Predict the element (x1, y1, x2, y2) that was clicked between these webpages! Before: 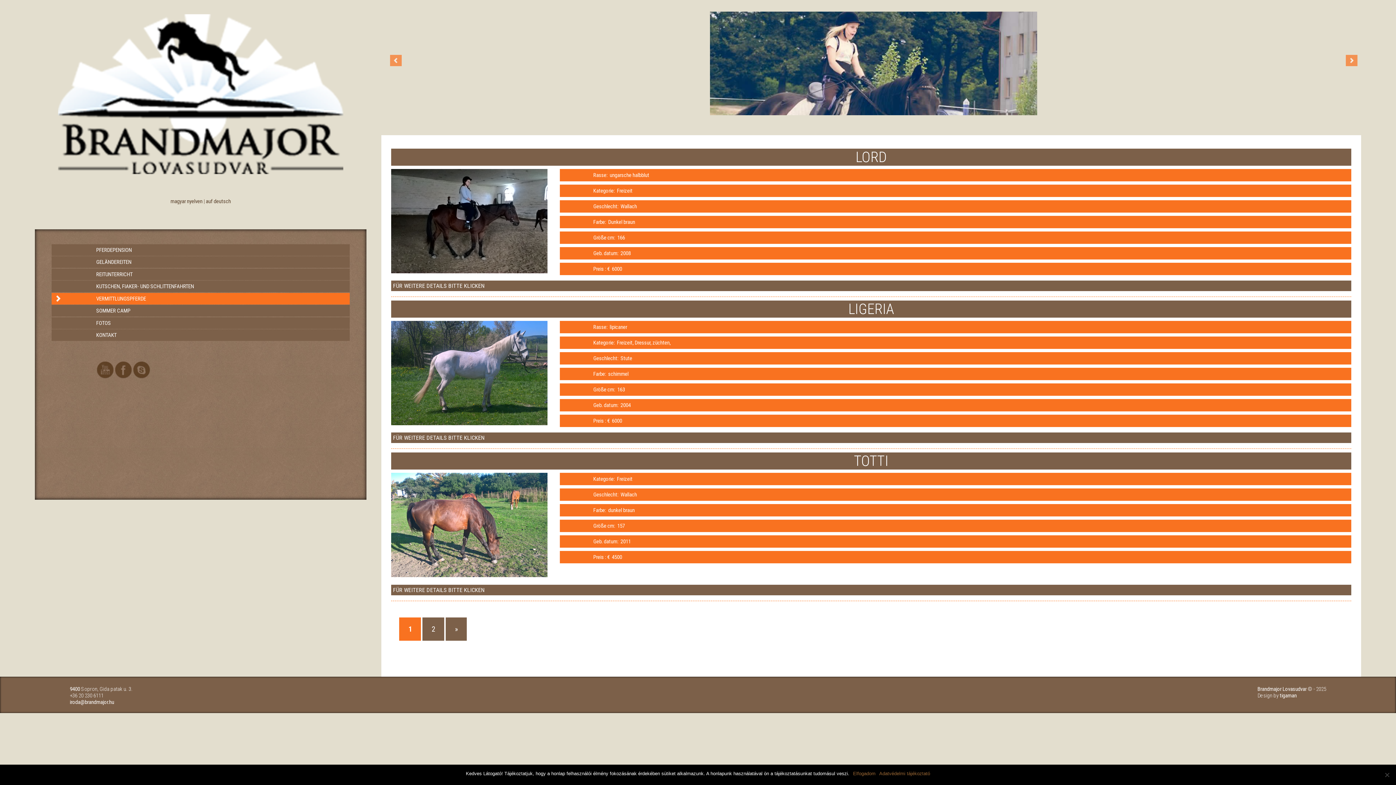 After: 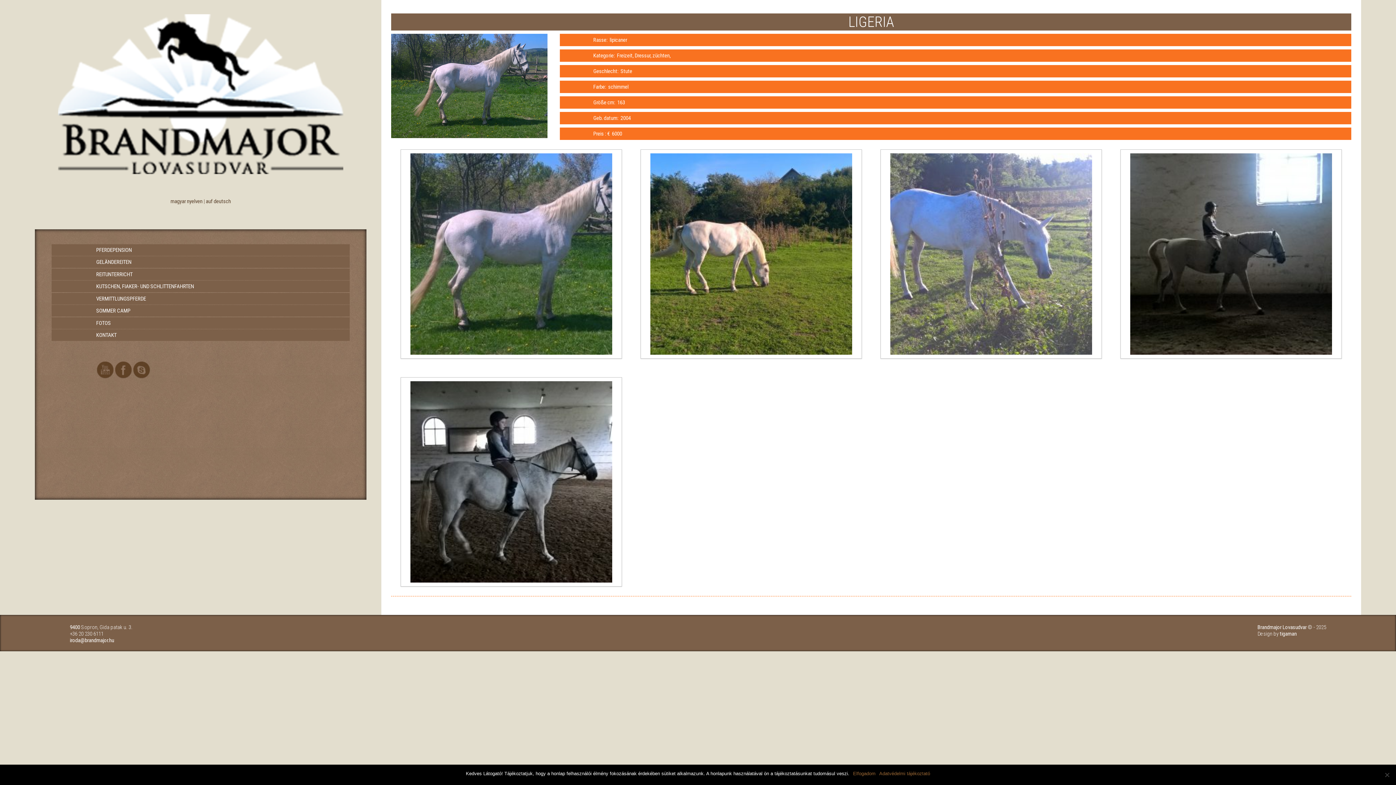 Action: label: FÜR WEITERE DETAILS BITTE KLICKEN bbox: (393, 434, 484, 441)